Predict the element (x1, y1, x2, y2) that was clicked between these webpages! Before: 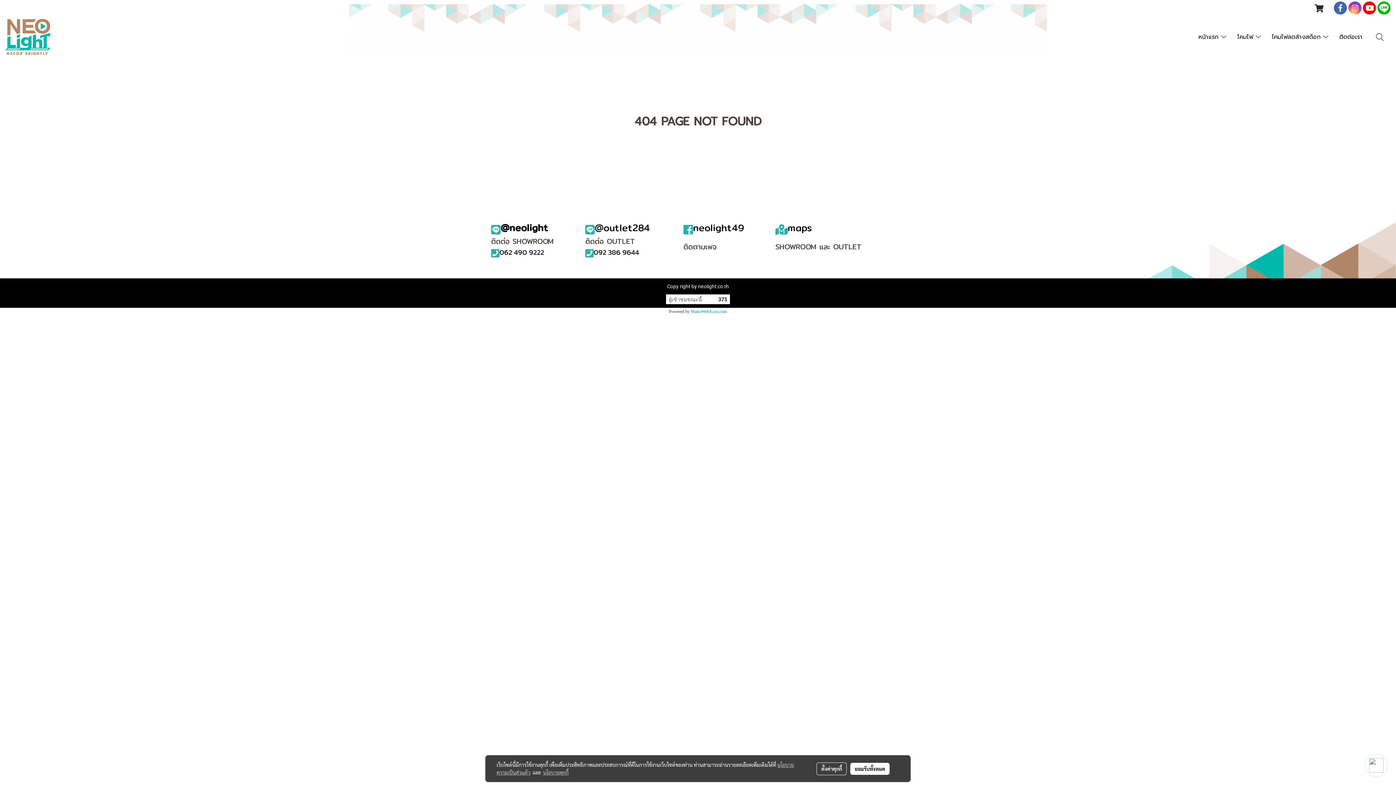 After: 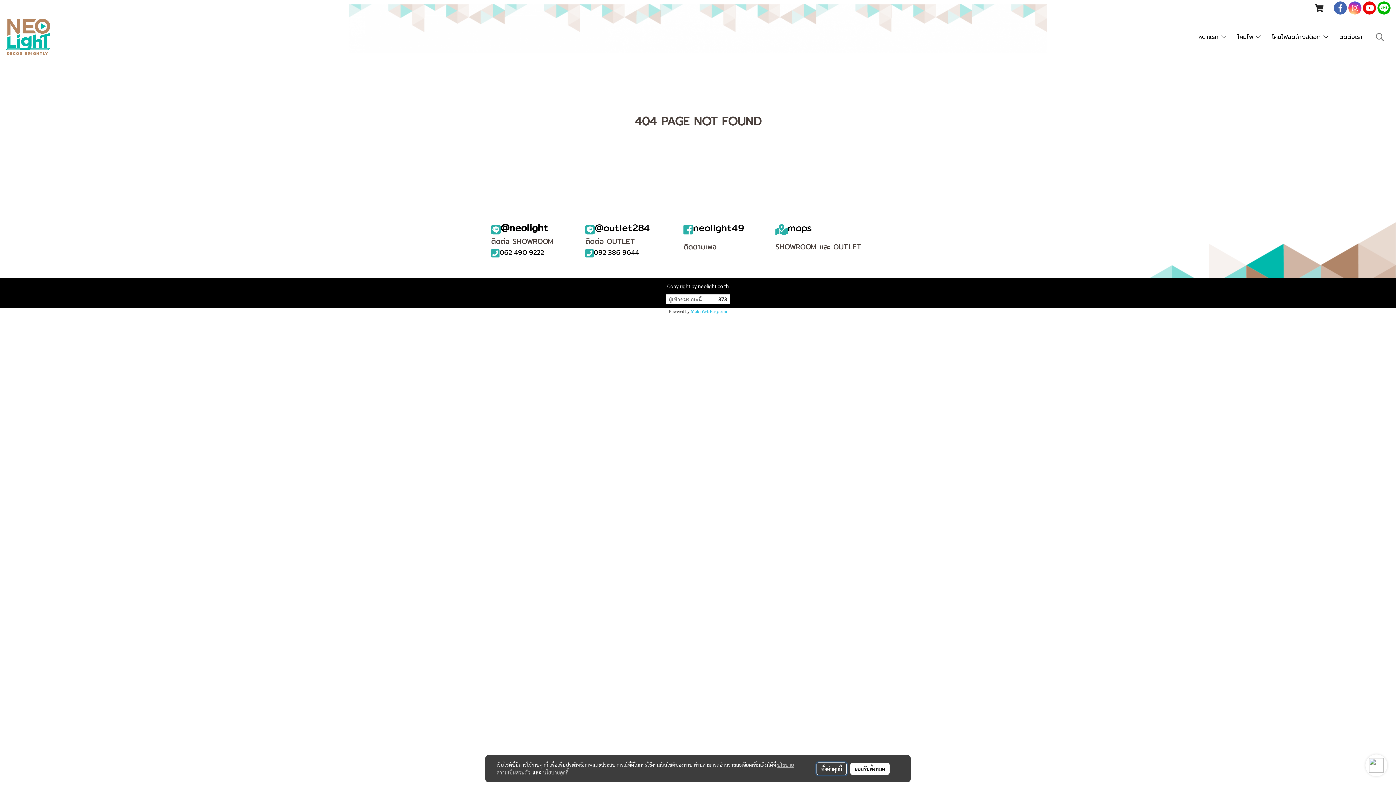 Action: label: ตั้งค่าคุกกี้ bbox: (816, 762, 847, 775)